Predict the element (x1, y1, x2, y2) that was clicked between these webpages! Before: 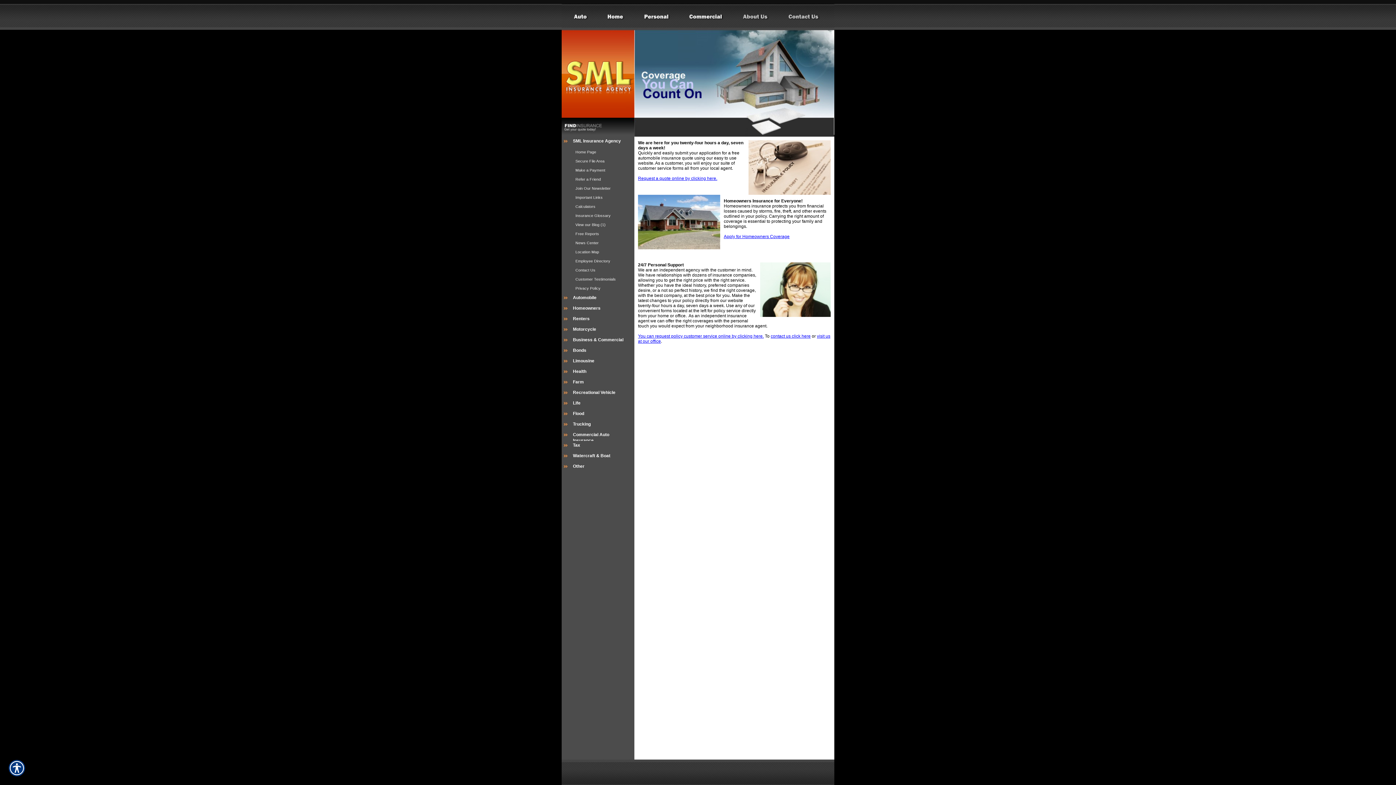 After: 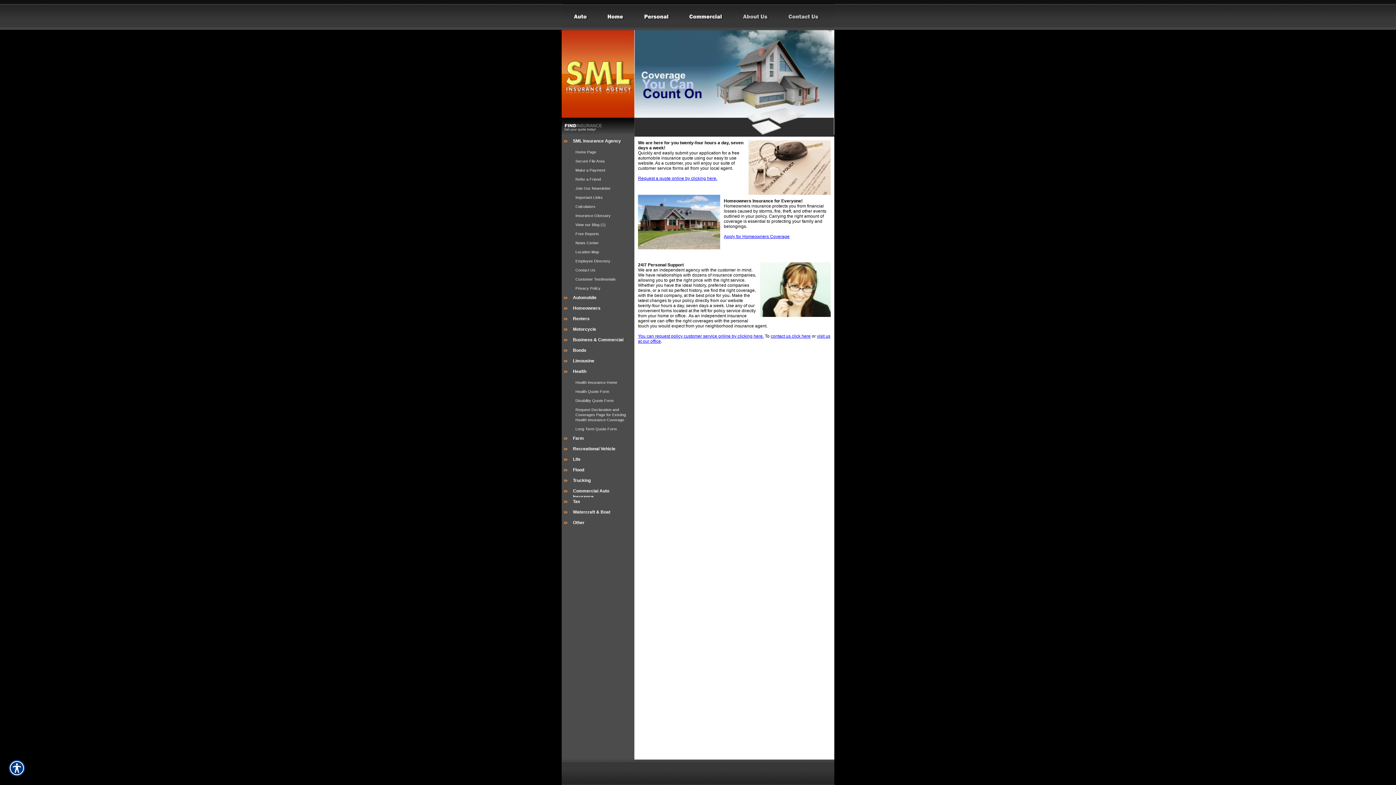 Action: bbox: (561, 367, 634, 377) label: Background image does not enhance the experience of the site.